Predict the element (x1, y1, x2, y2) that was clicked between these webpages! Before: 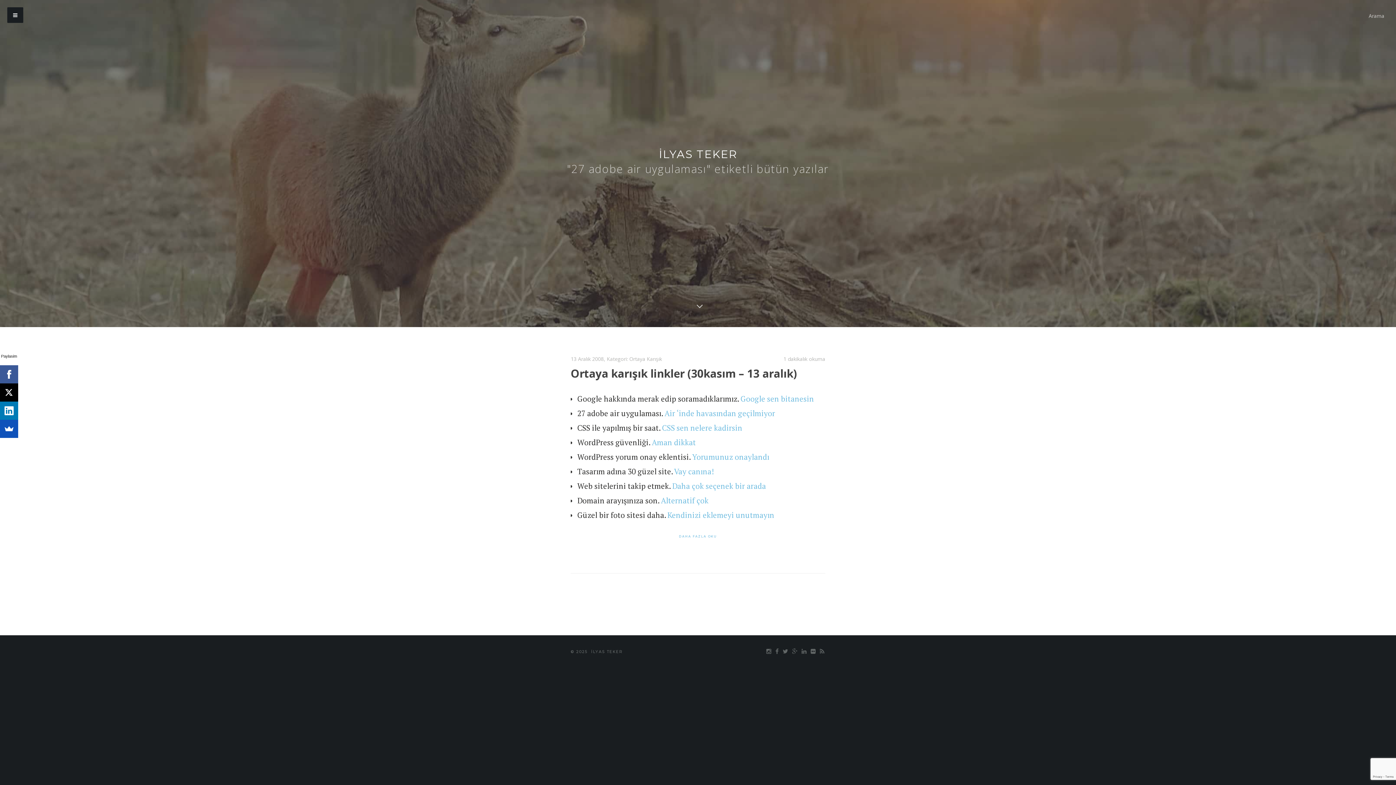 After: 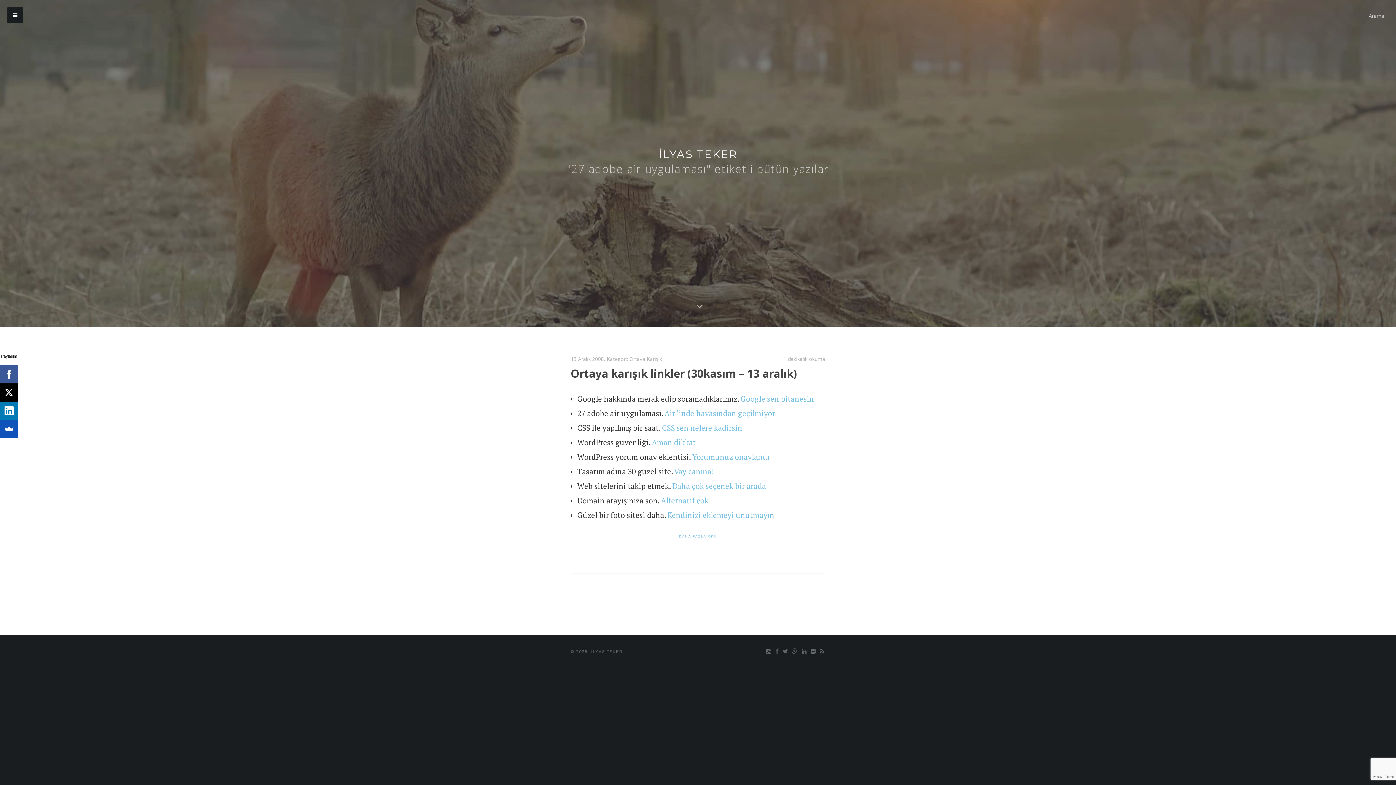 Action: label: Alternatif çok bbox: (661, 495, 708, 505)